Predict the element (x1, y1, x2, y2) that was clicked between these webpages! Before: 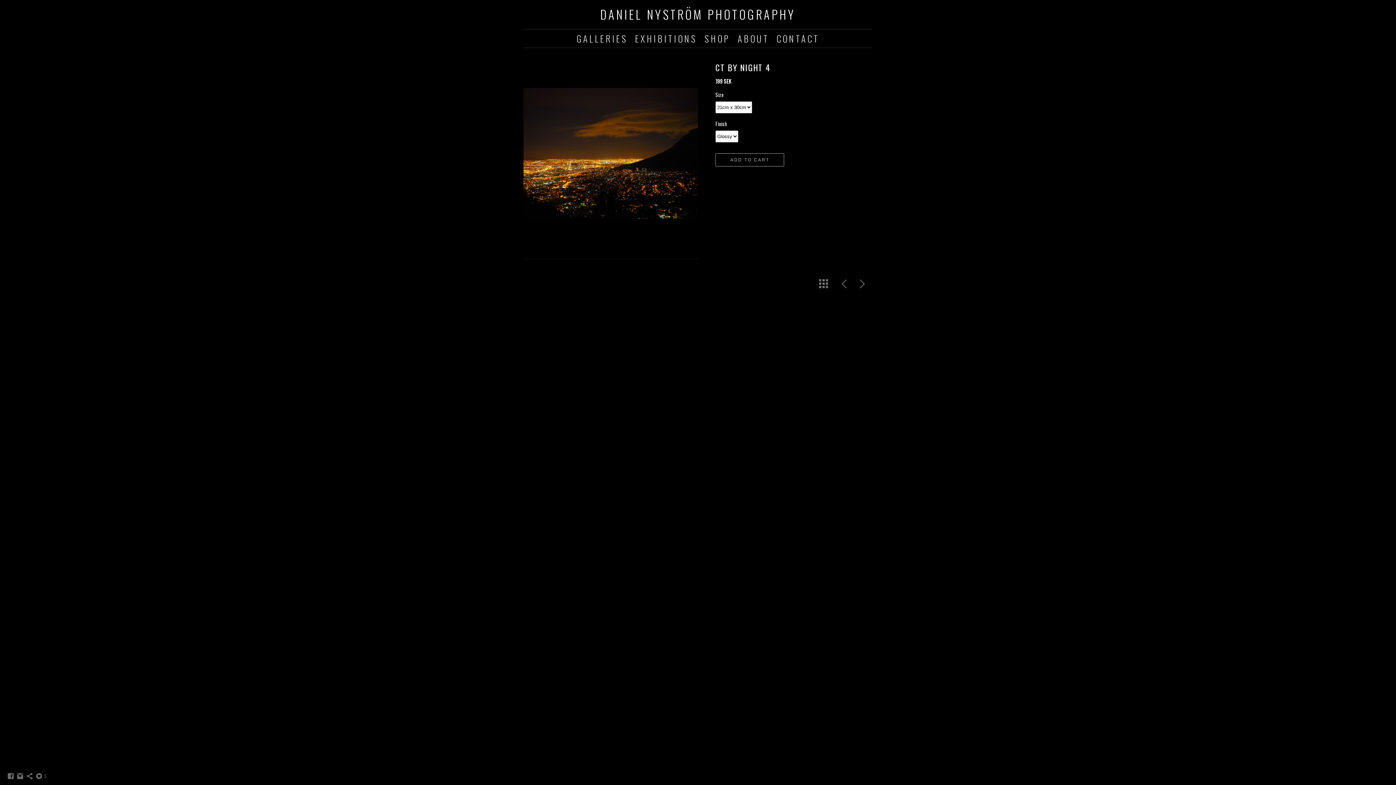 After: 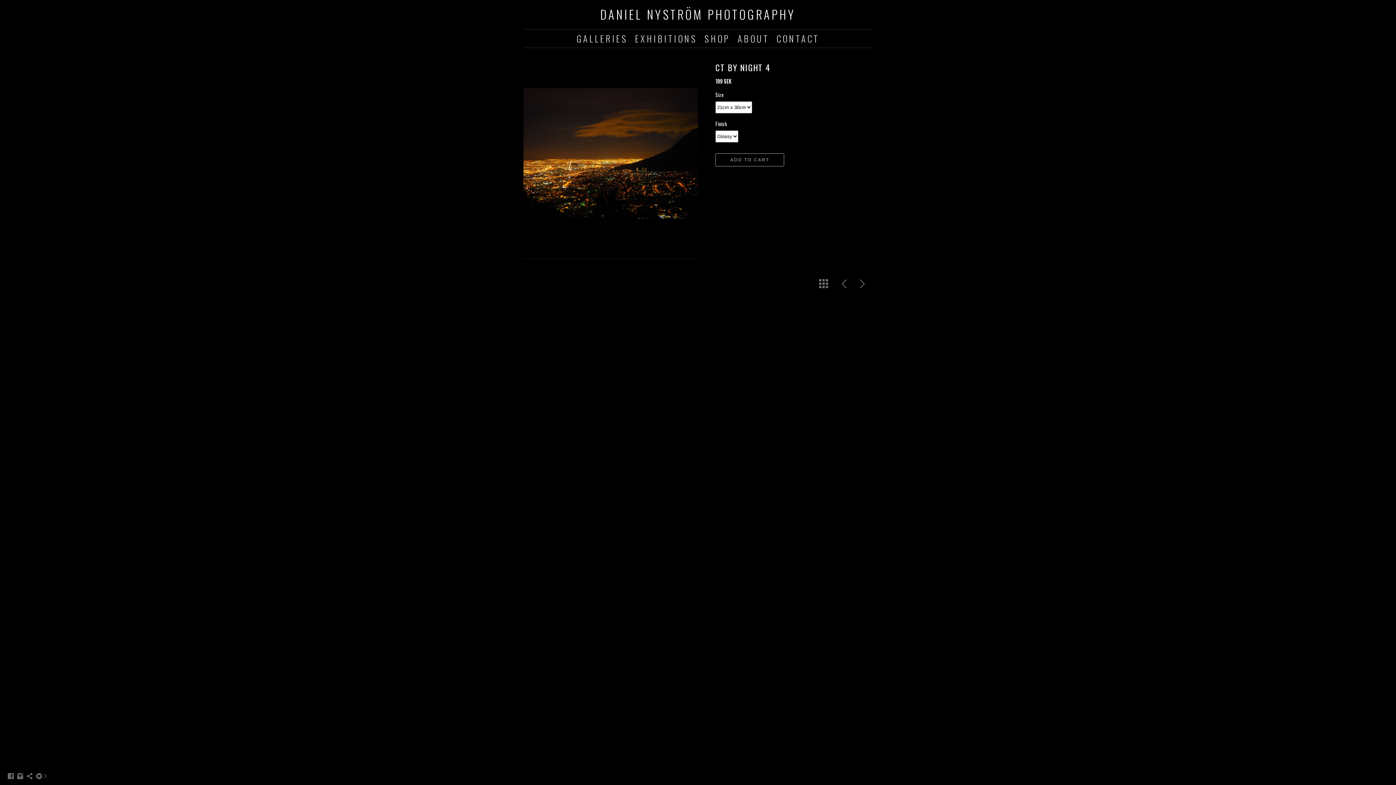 Action: bbox: (7, 775, 14, 781)